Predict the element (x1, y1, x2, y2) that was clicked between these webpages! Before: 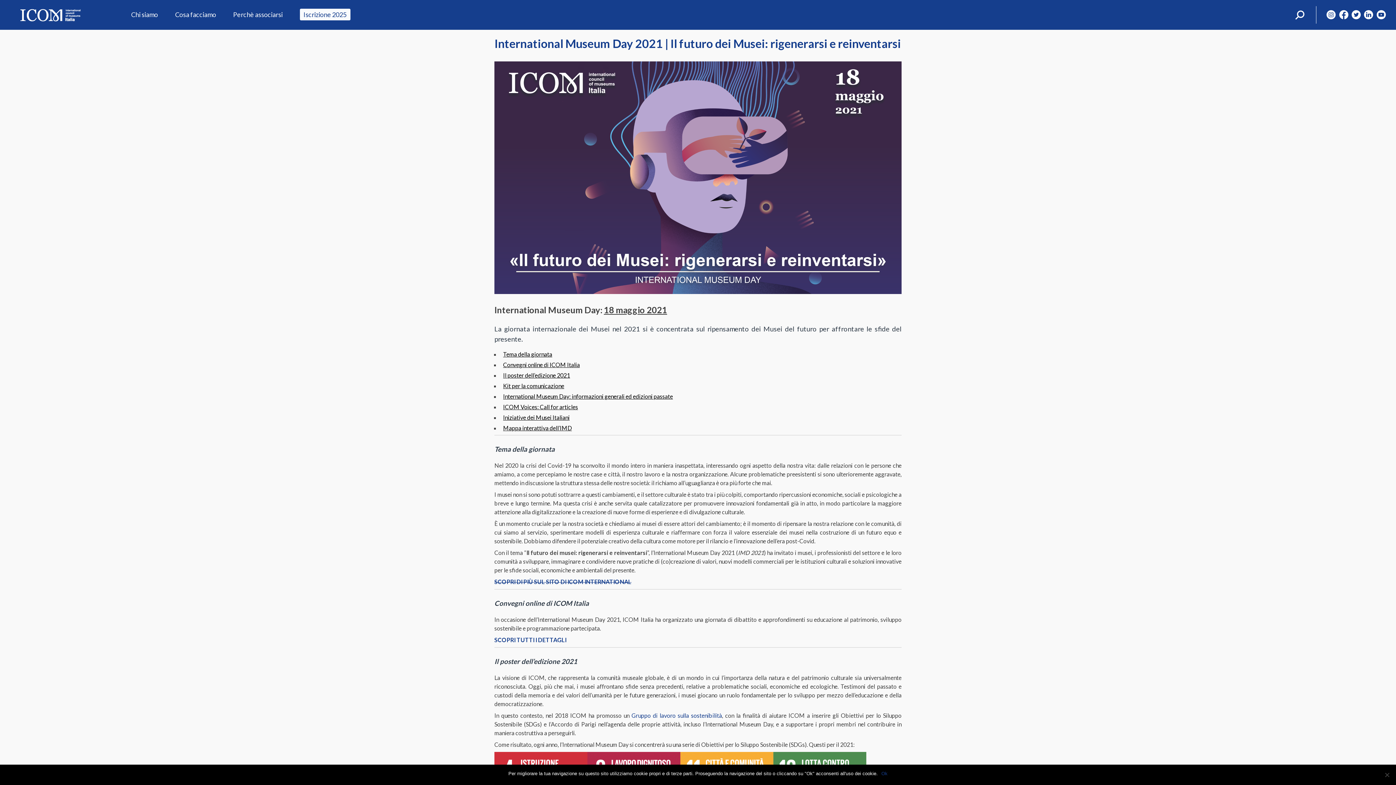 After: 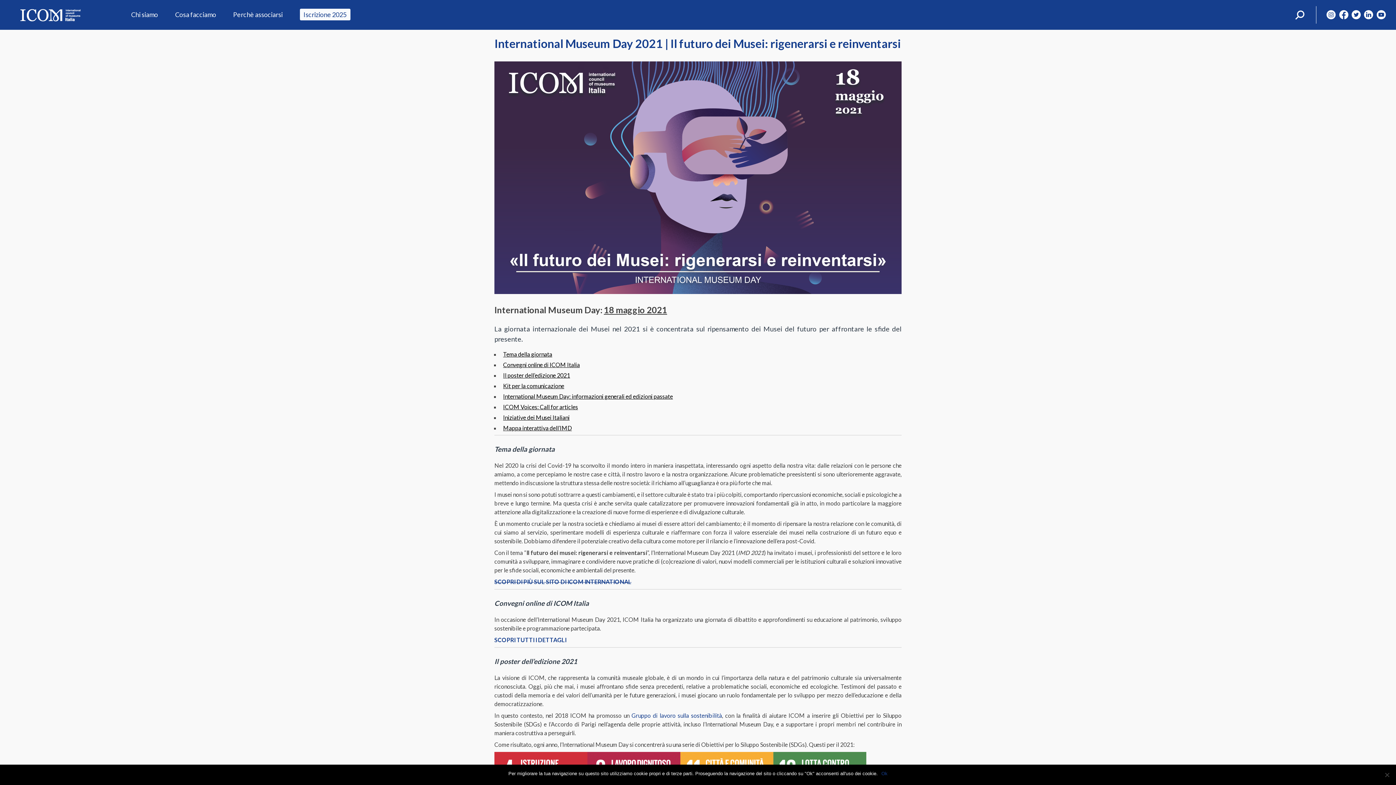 Action: bbox: (1327, 7, 1336, 21)